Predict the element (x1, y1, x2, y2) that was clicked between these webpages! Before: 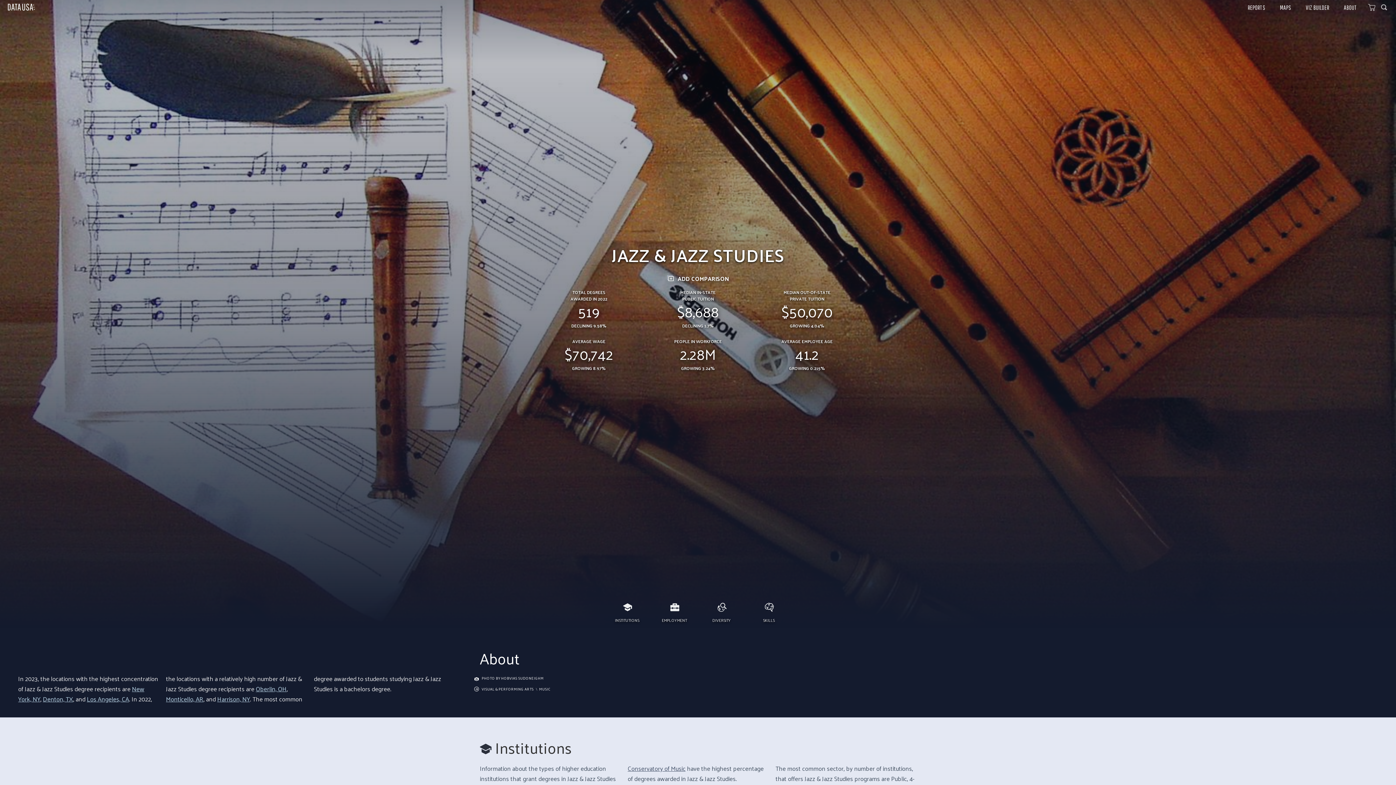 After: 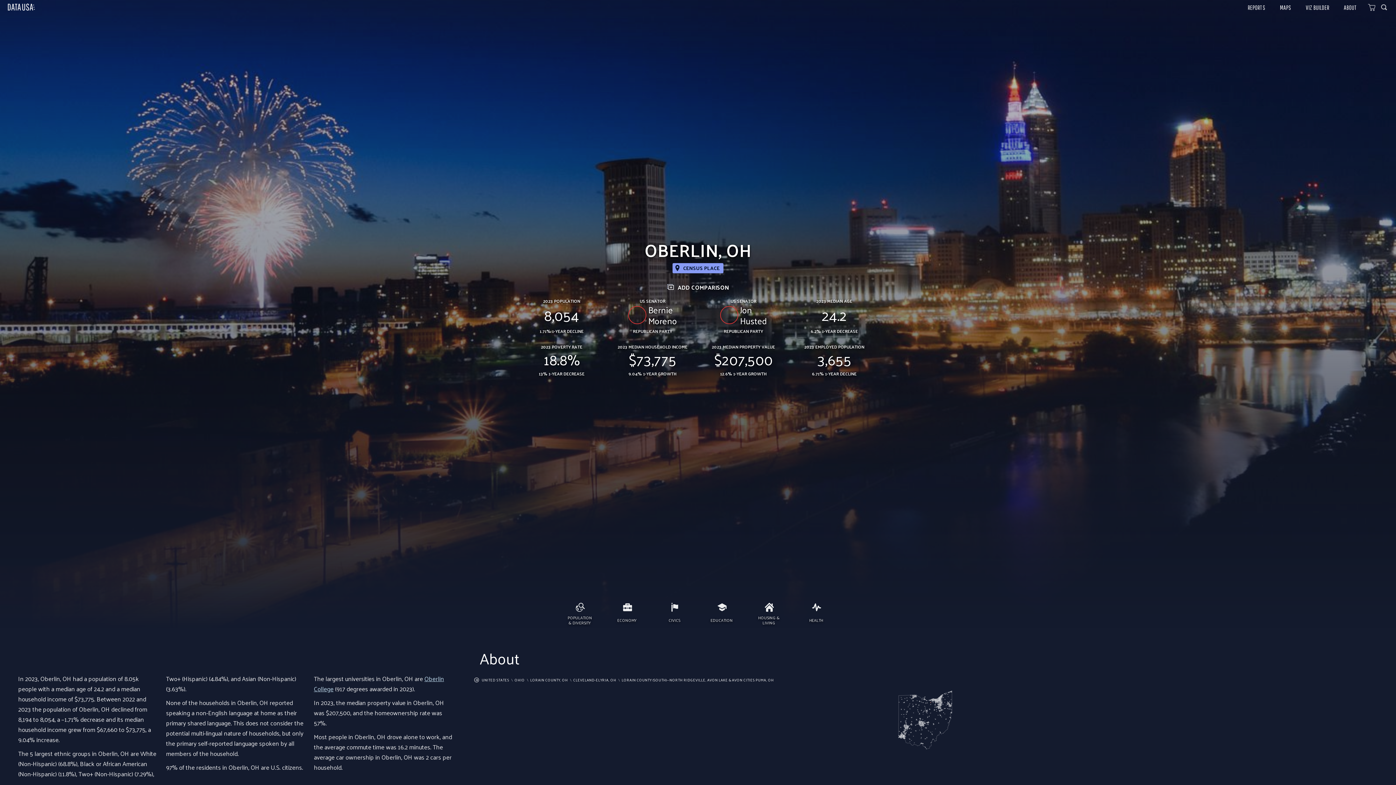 Action: label: Oberlin, OH bbox: (255, 683, 286, 694)